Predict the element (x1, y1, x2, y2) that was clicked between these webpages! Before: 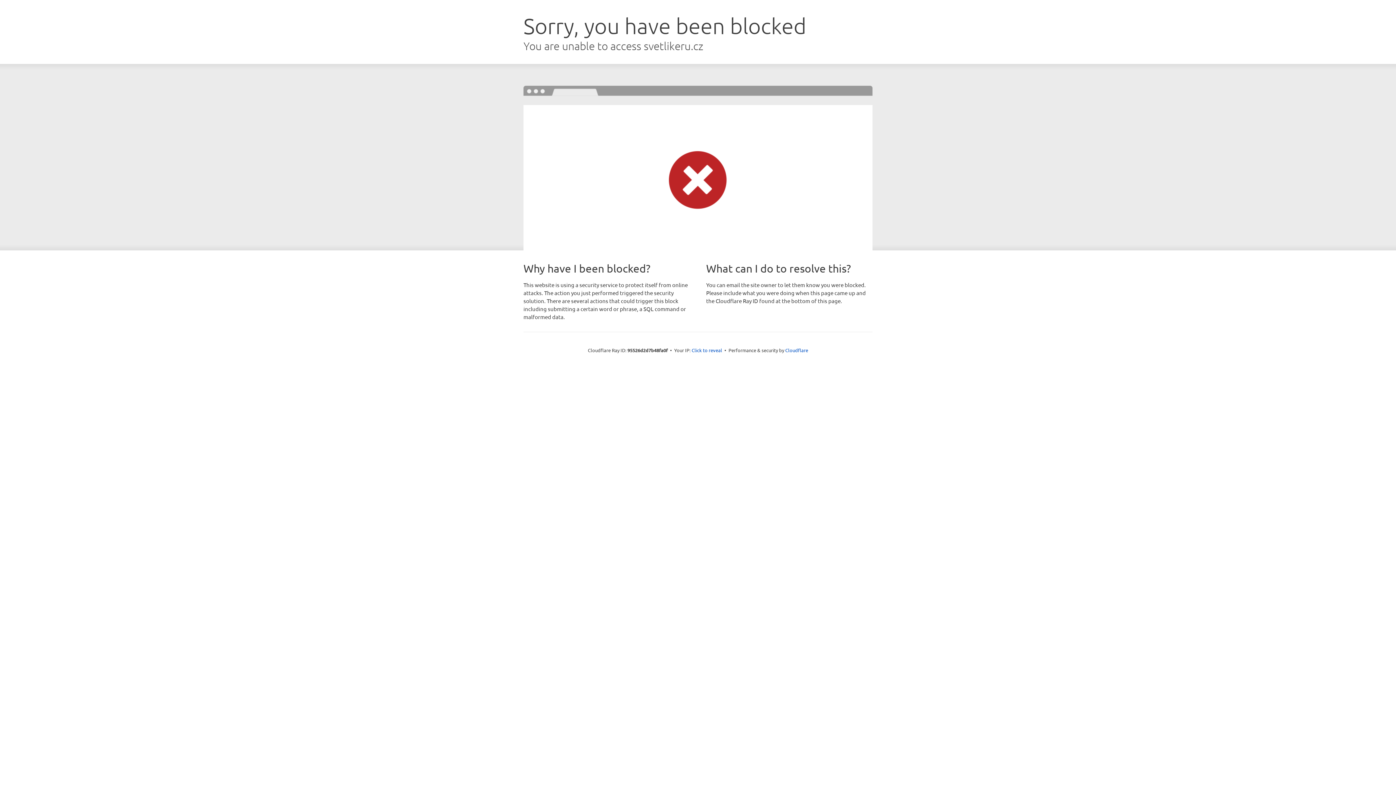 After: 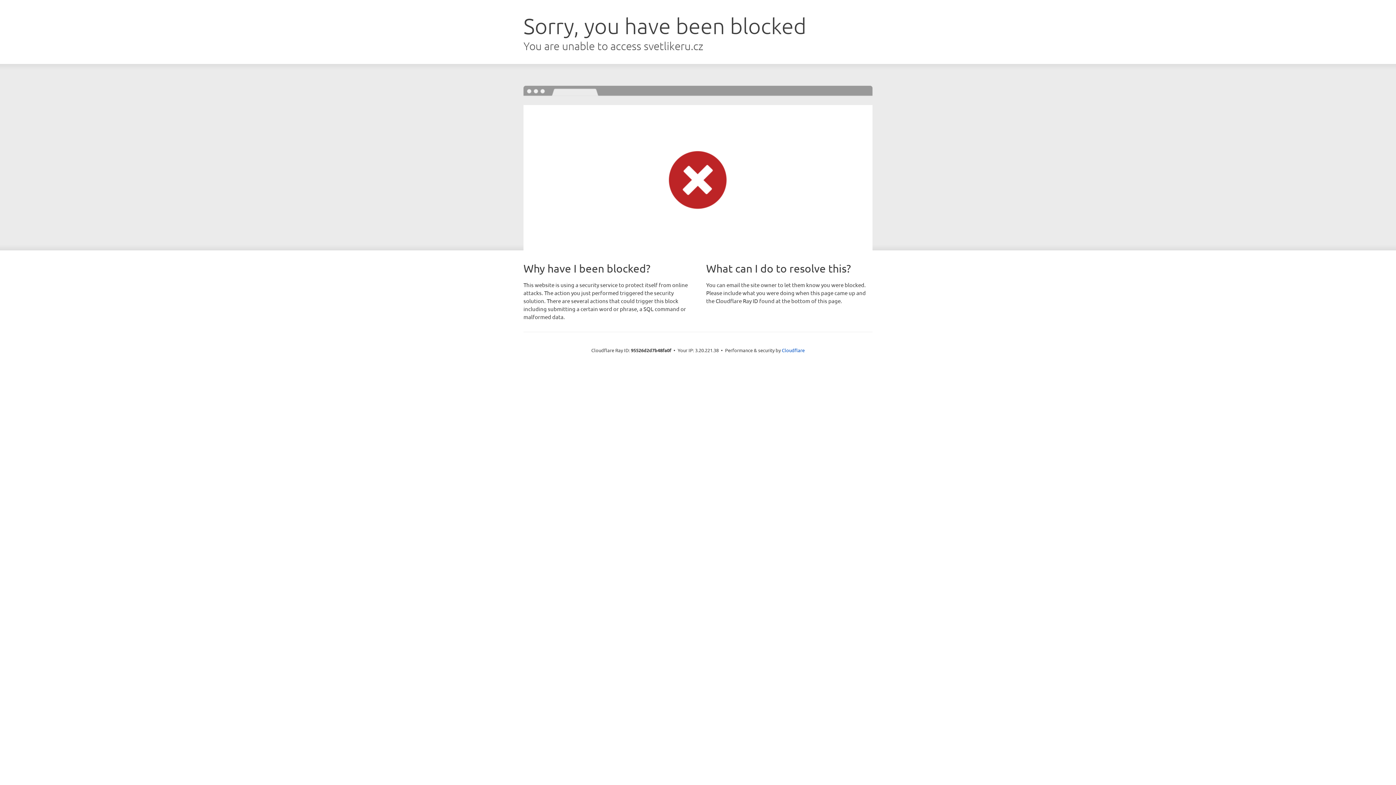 Action: bbox: (691, 346, 722, 353) label: Click to reveal